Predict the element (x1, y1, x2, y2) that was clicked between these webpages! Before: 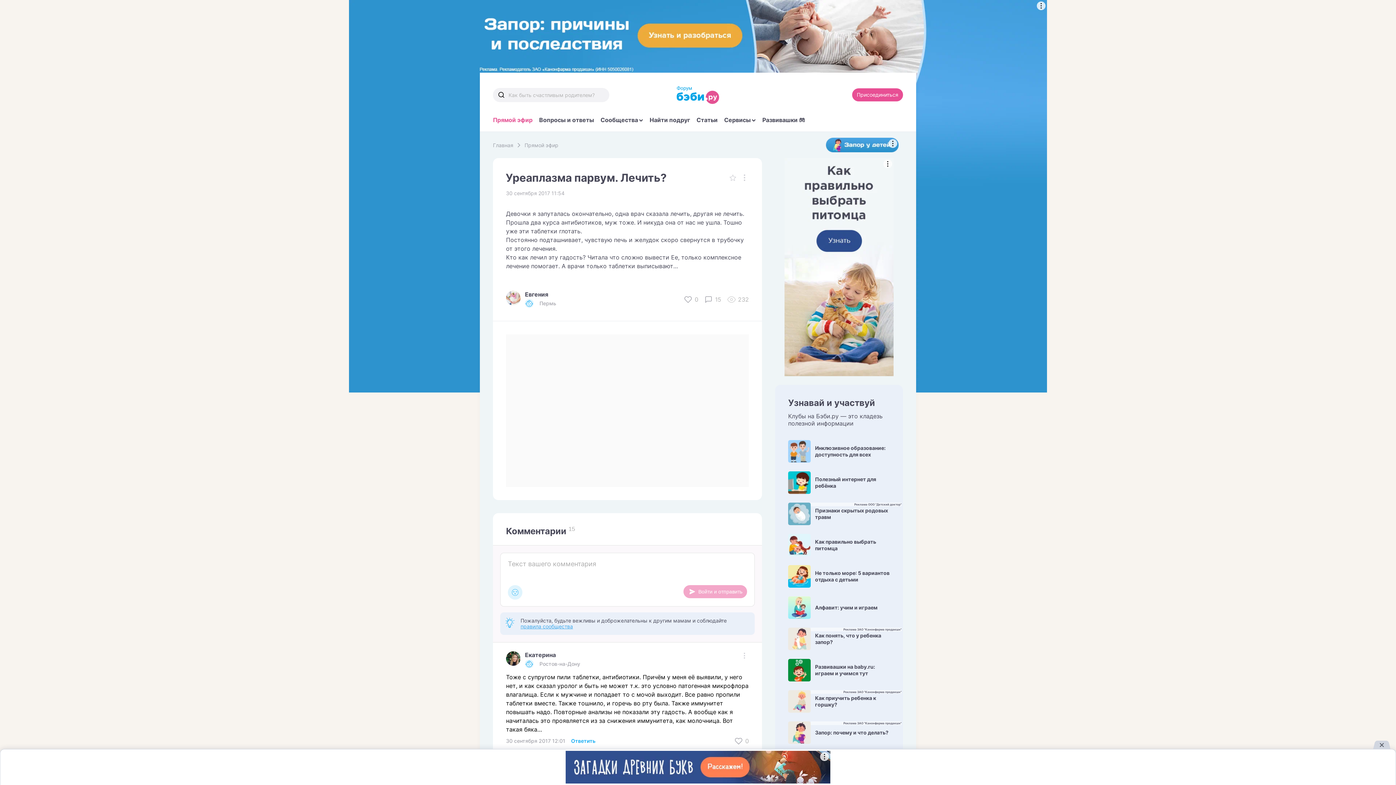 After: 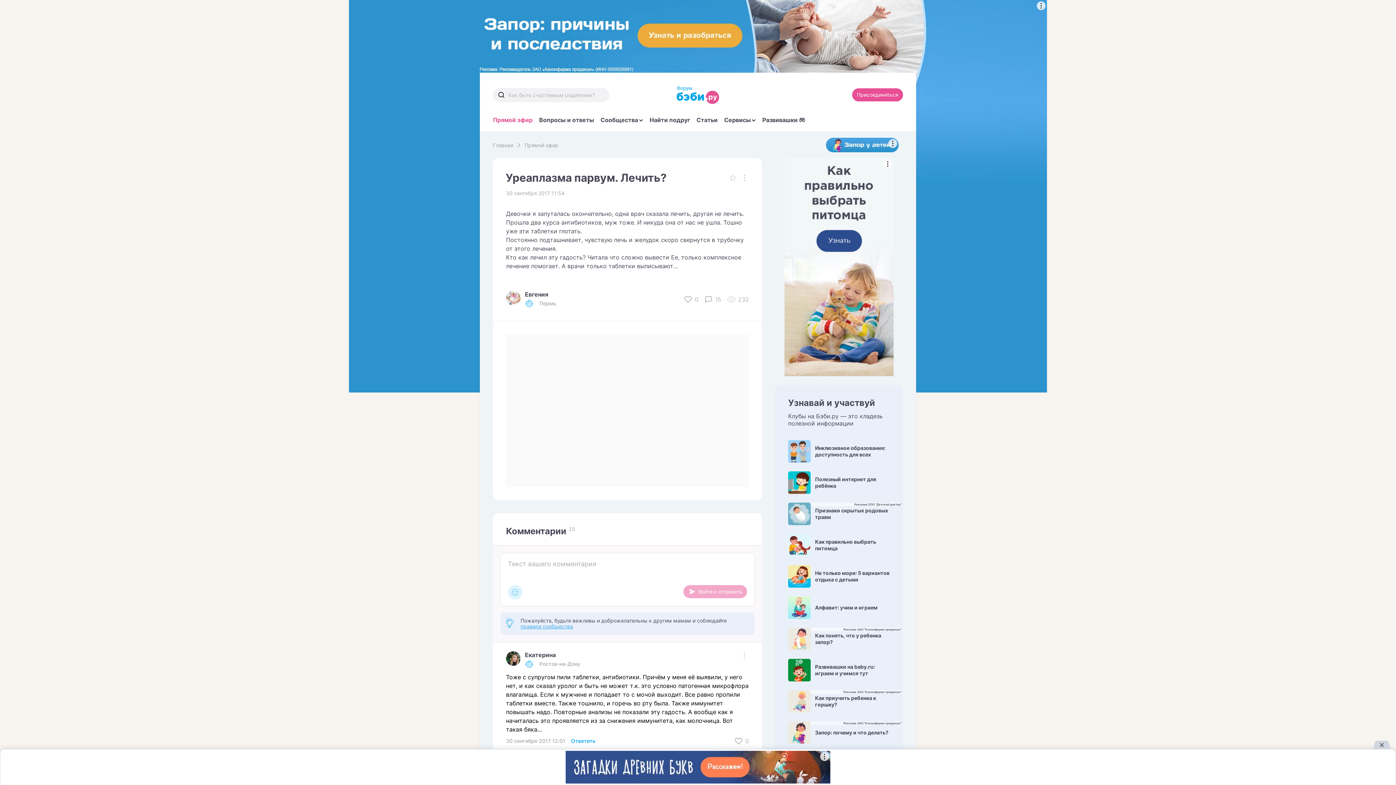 Action: label: правила сообщества bbox: (520, 623, 573, 629)